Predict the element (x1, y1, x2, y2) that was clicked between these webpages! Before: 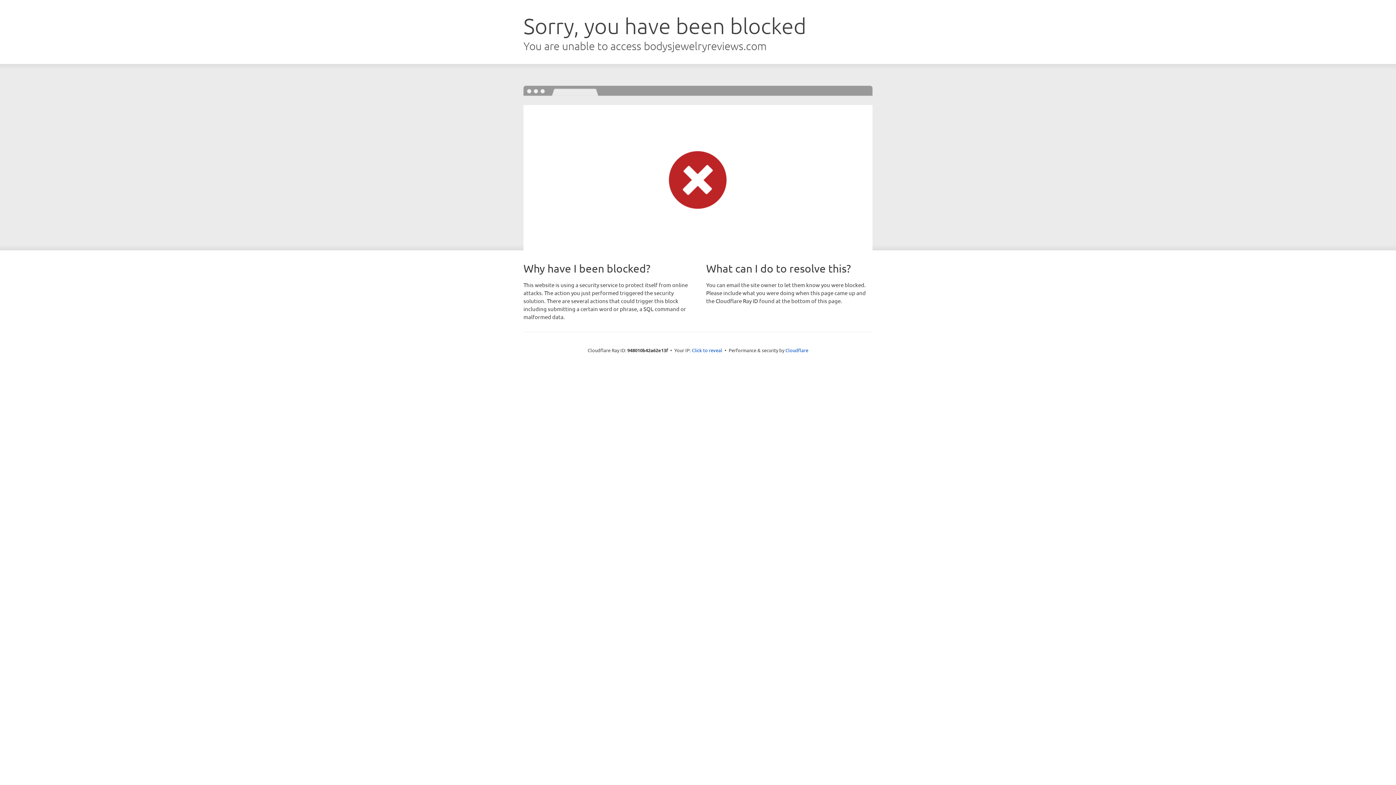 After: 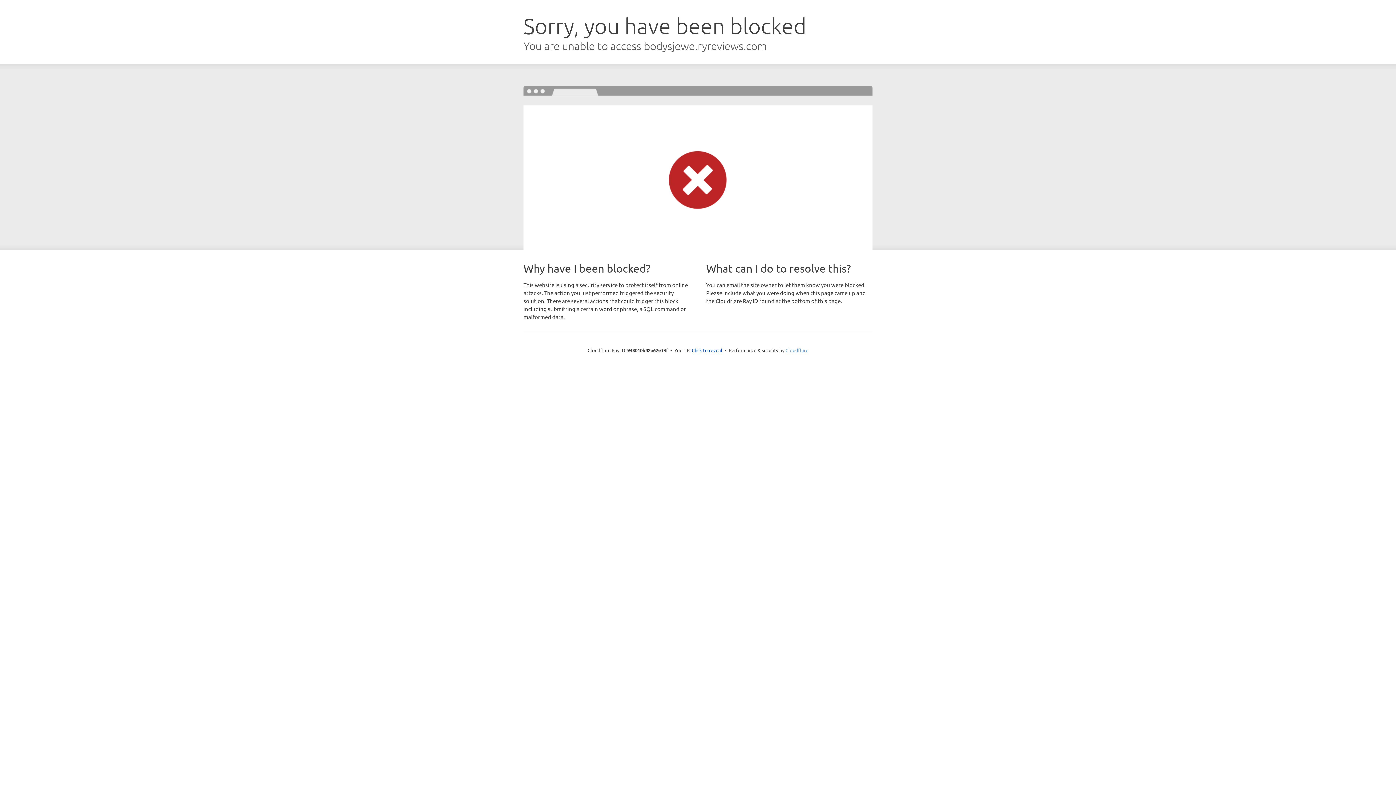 Action: label: Cloudflare bbox: (785, 347, 808, 353)